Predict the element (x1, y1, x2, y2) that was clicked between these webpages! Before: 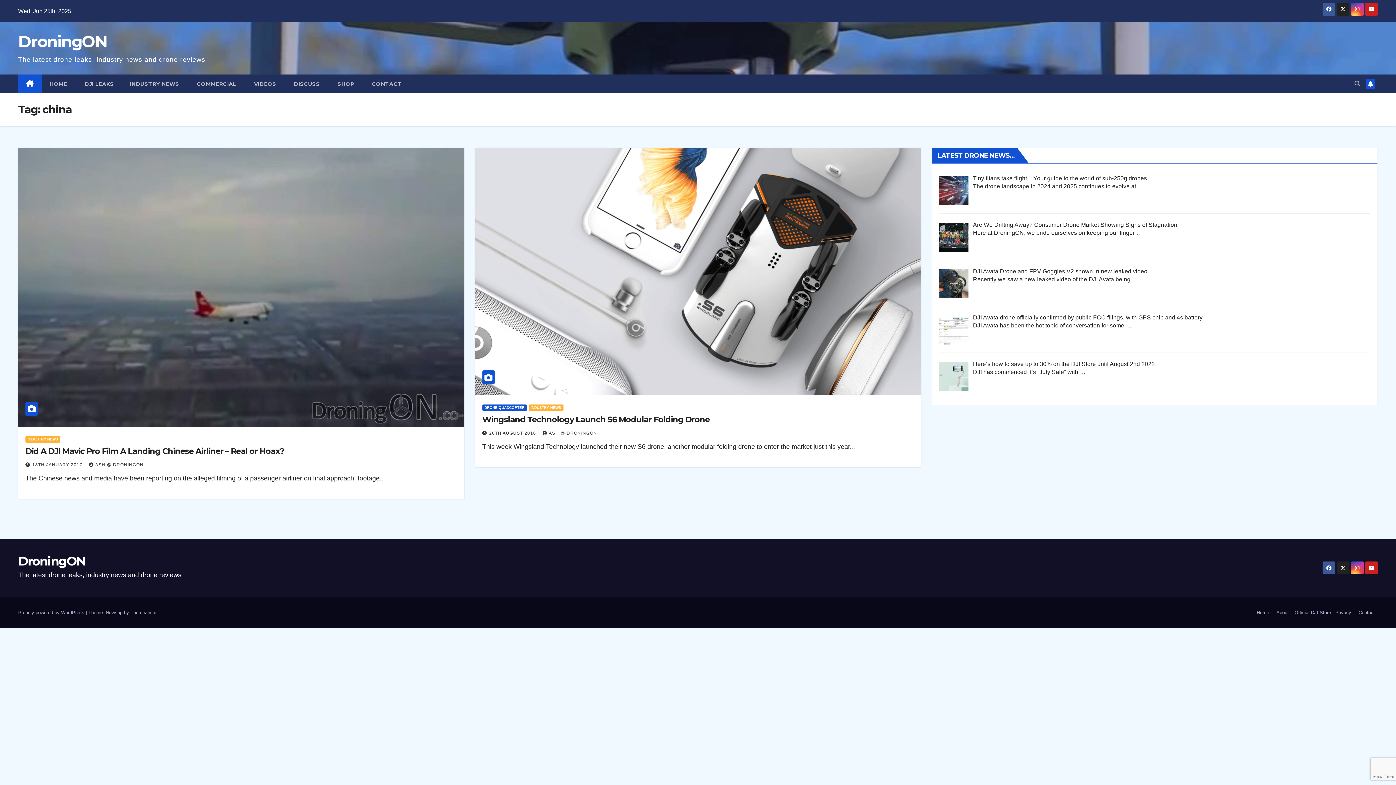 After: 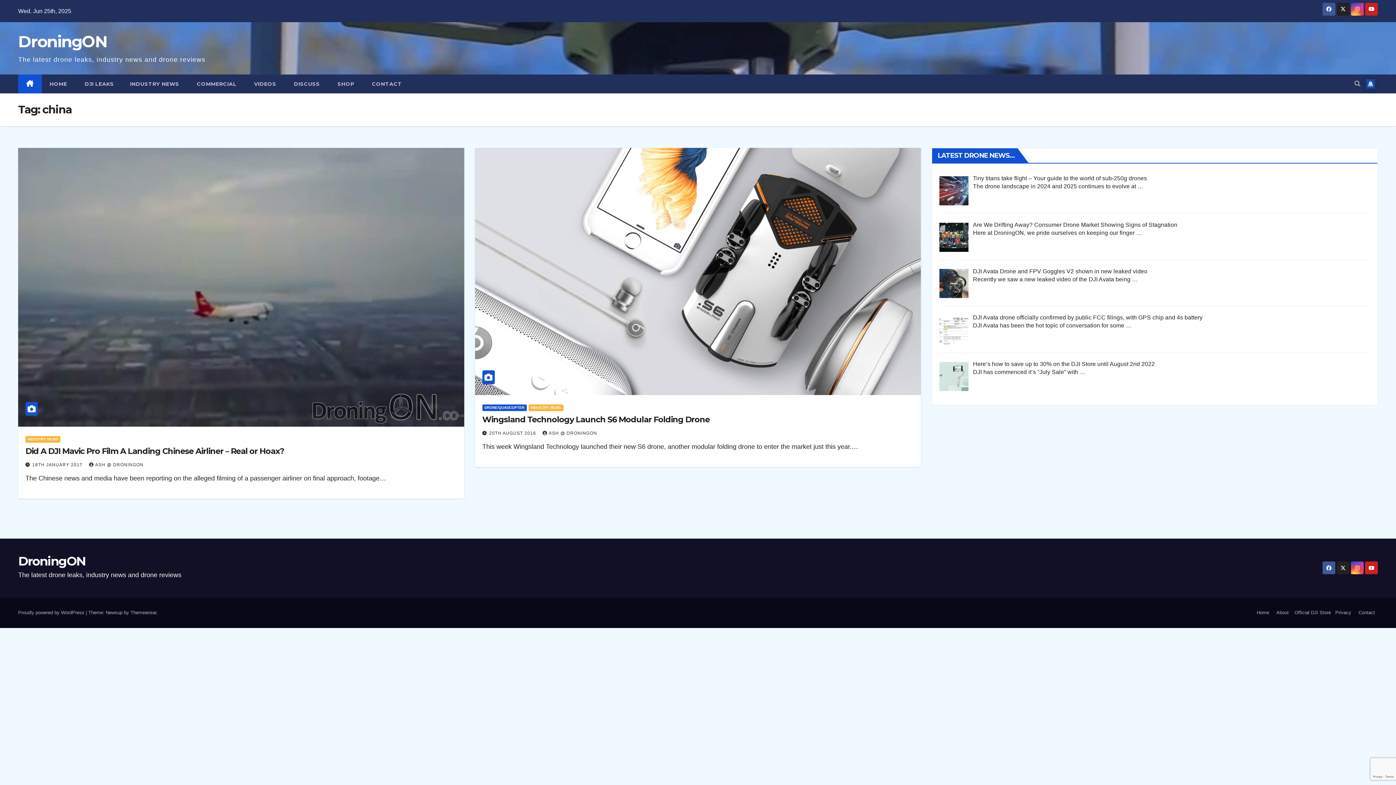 Action: bbox: (1366, 79, 1375, 88)